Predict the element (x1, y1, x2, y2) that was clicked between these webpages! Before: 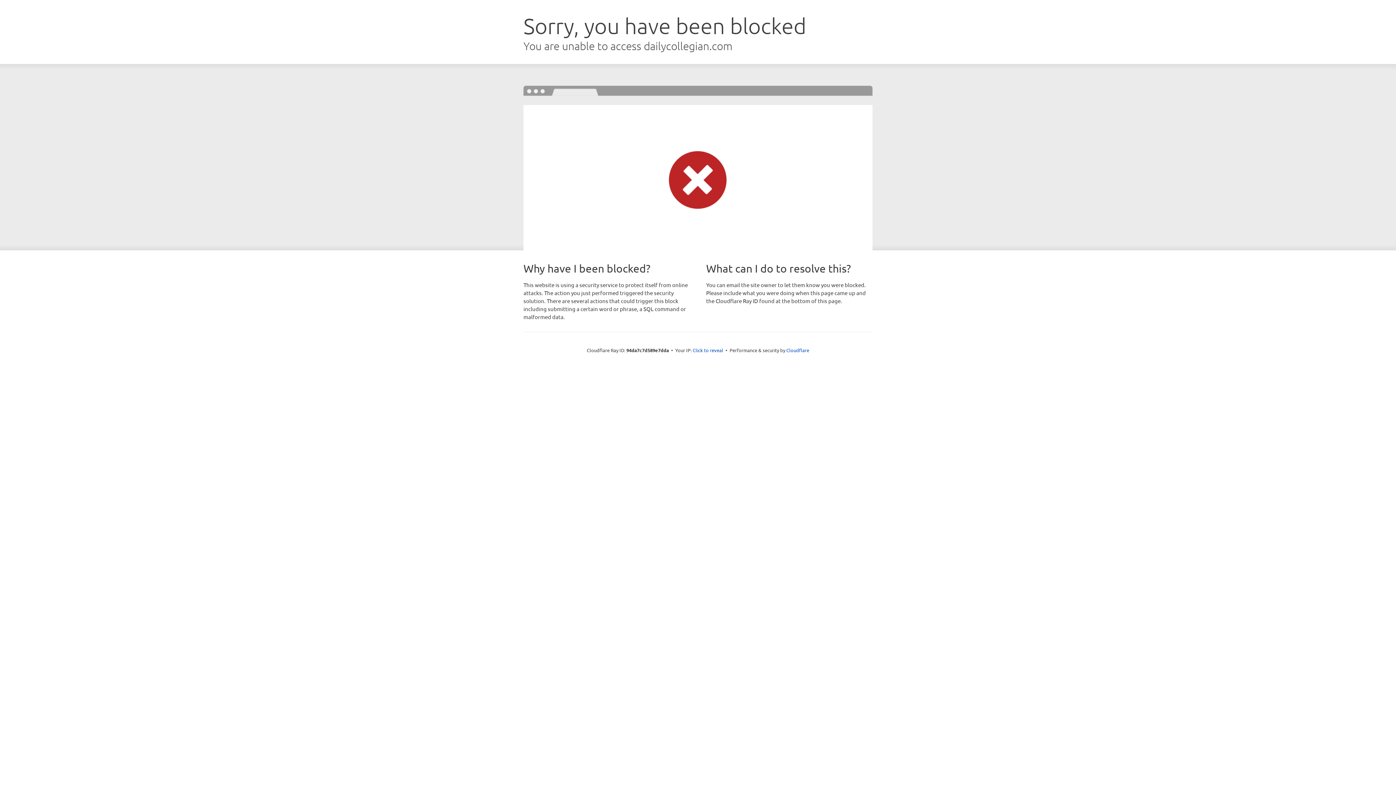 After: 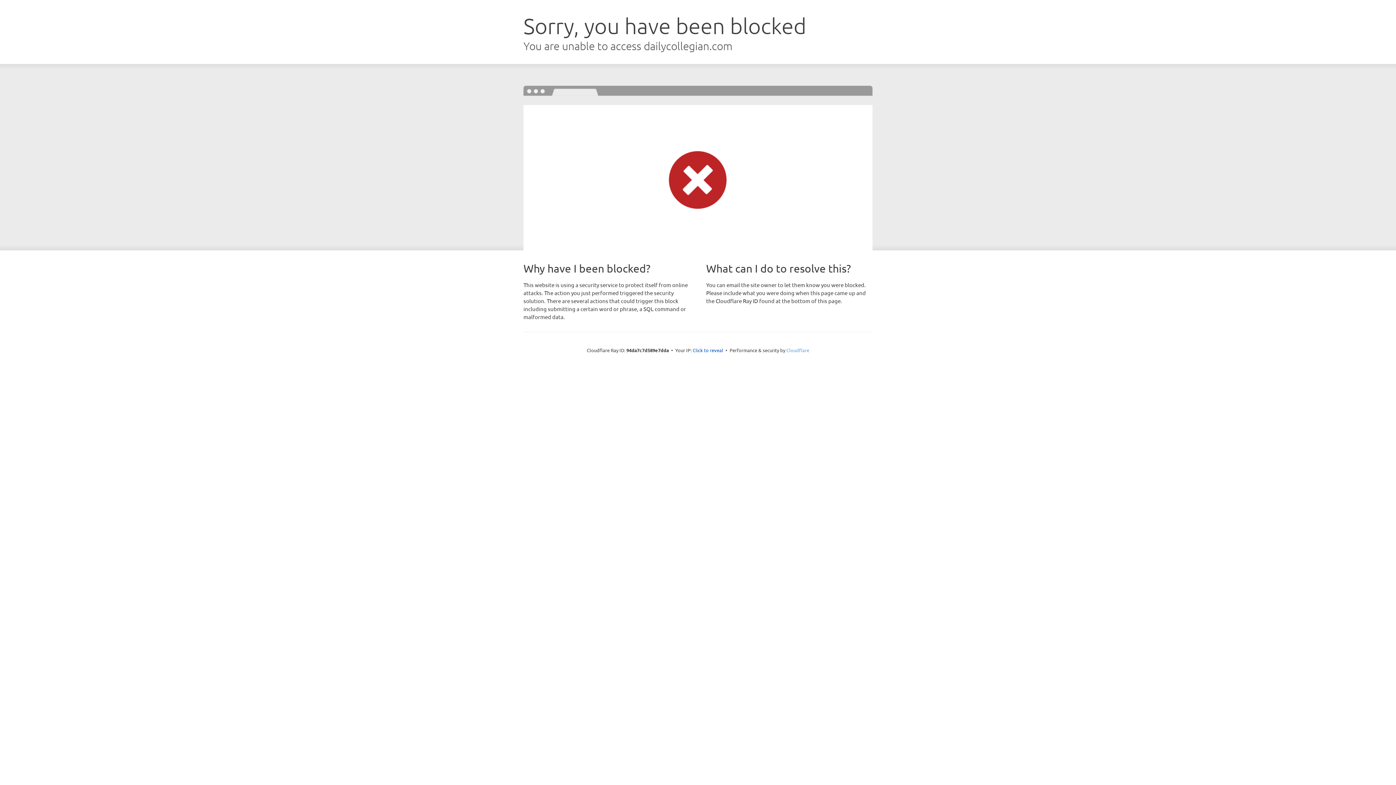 Action: label: Cloudflare bbox: (786, 347, 809, 353)